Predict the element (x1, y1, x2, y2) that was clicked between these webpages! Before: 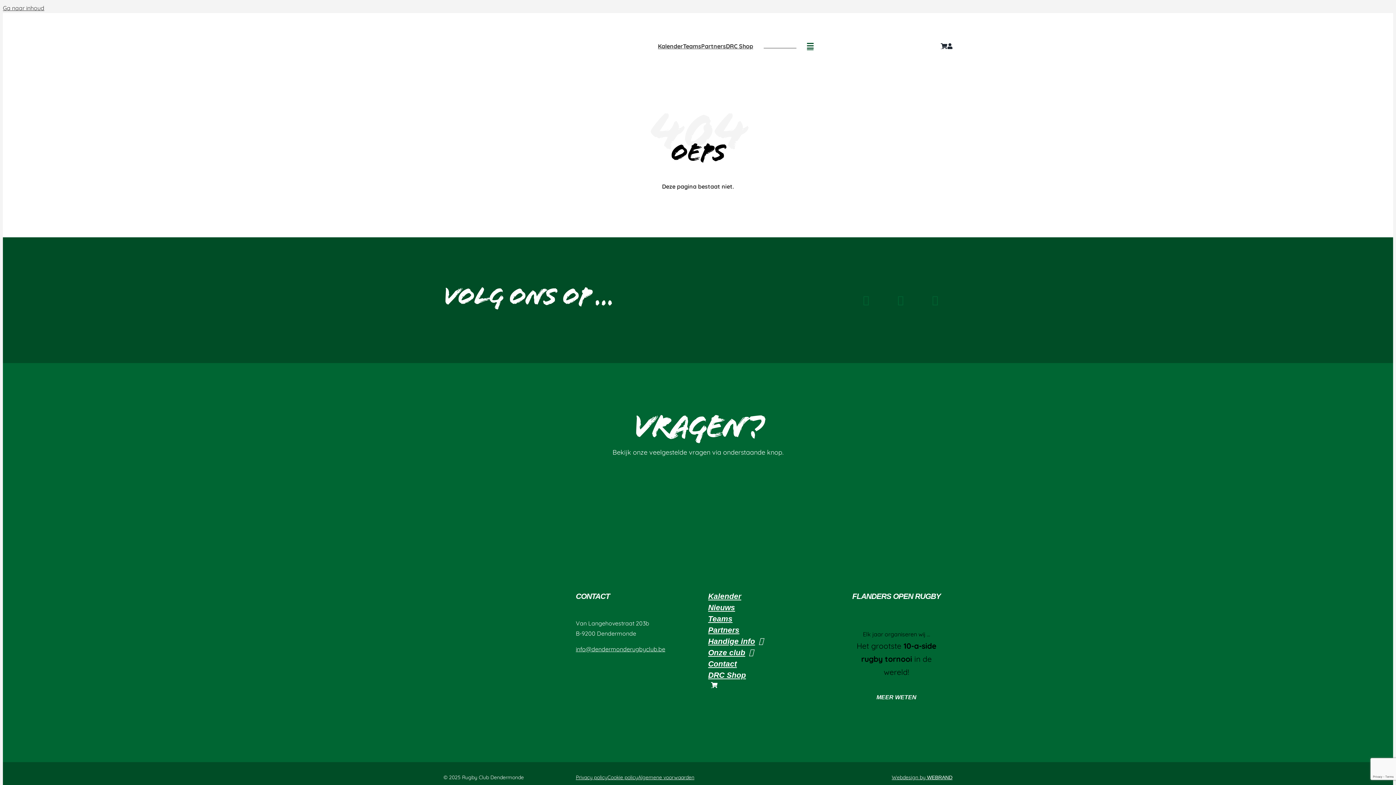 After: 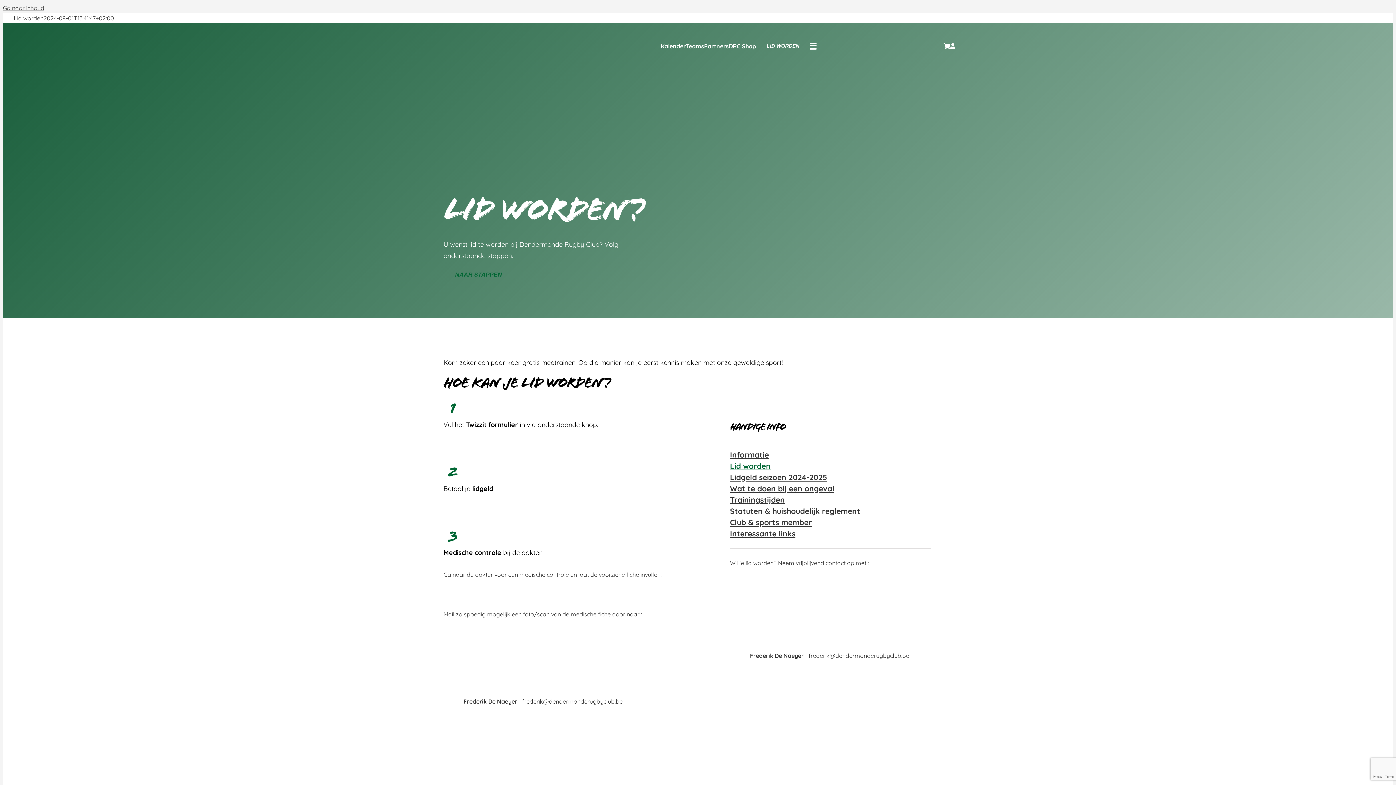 Action: bbox: (753, 38, 807, 53) label: LID WORDEN